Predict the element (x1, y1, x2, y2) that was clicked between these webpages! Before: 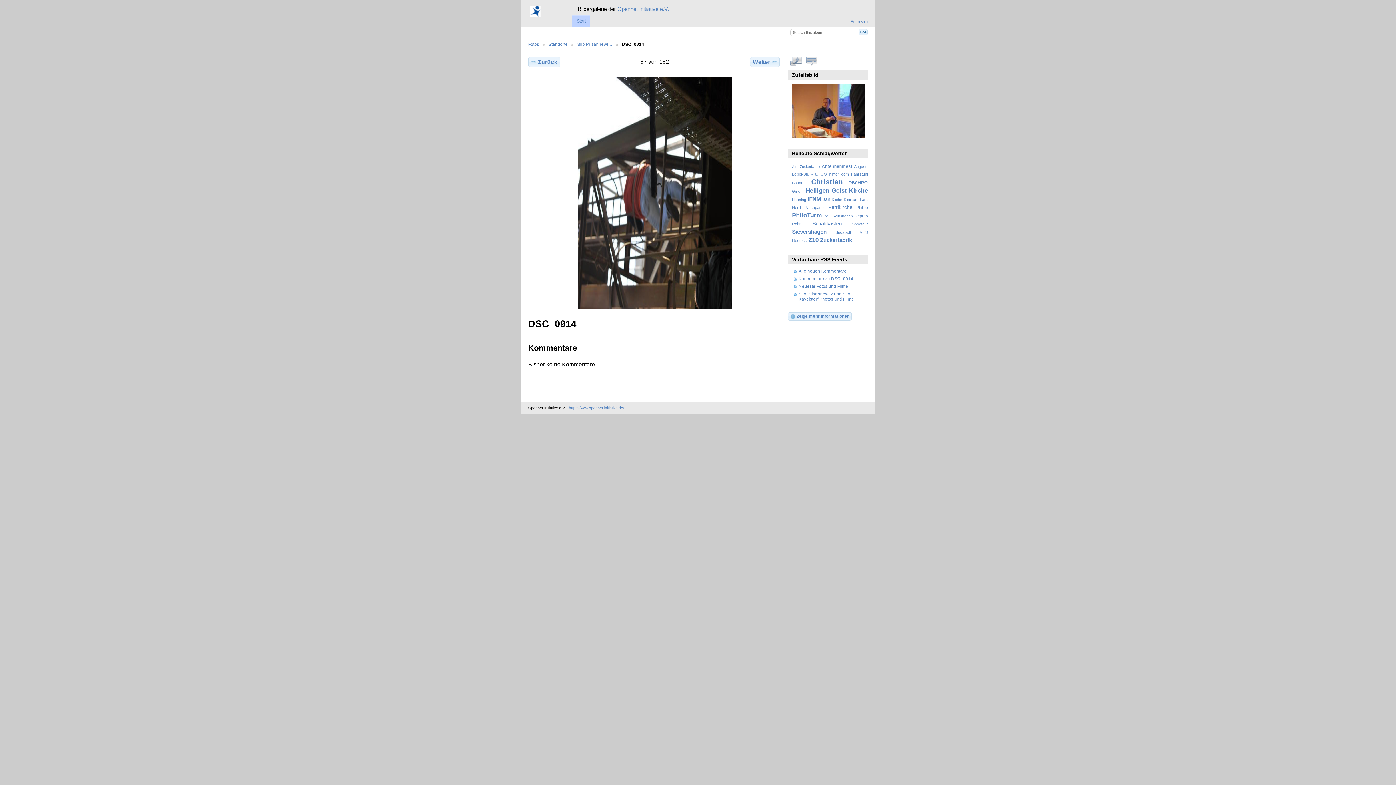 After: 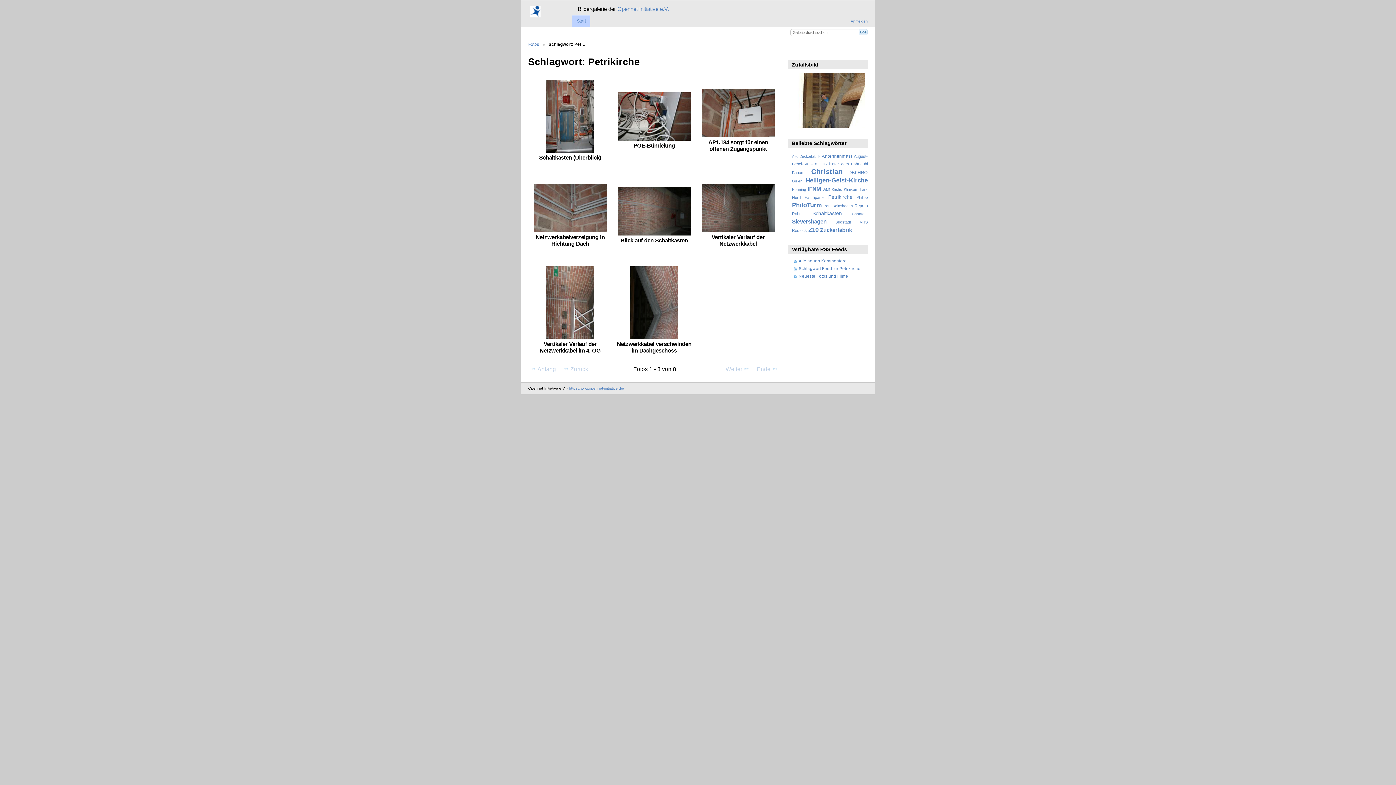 Action: bbox: (828, 204, 852, 210) label: Petrikirche